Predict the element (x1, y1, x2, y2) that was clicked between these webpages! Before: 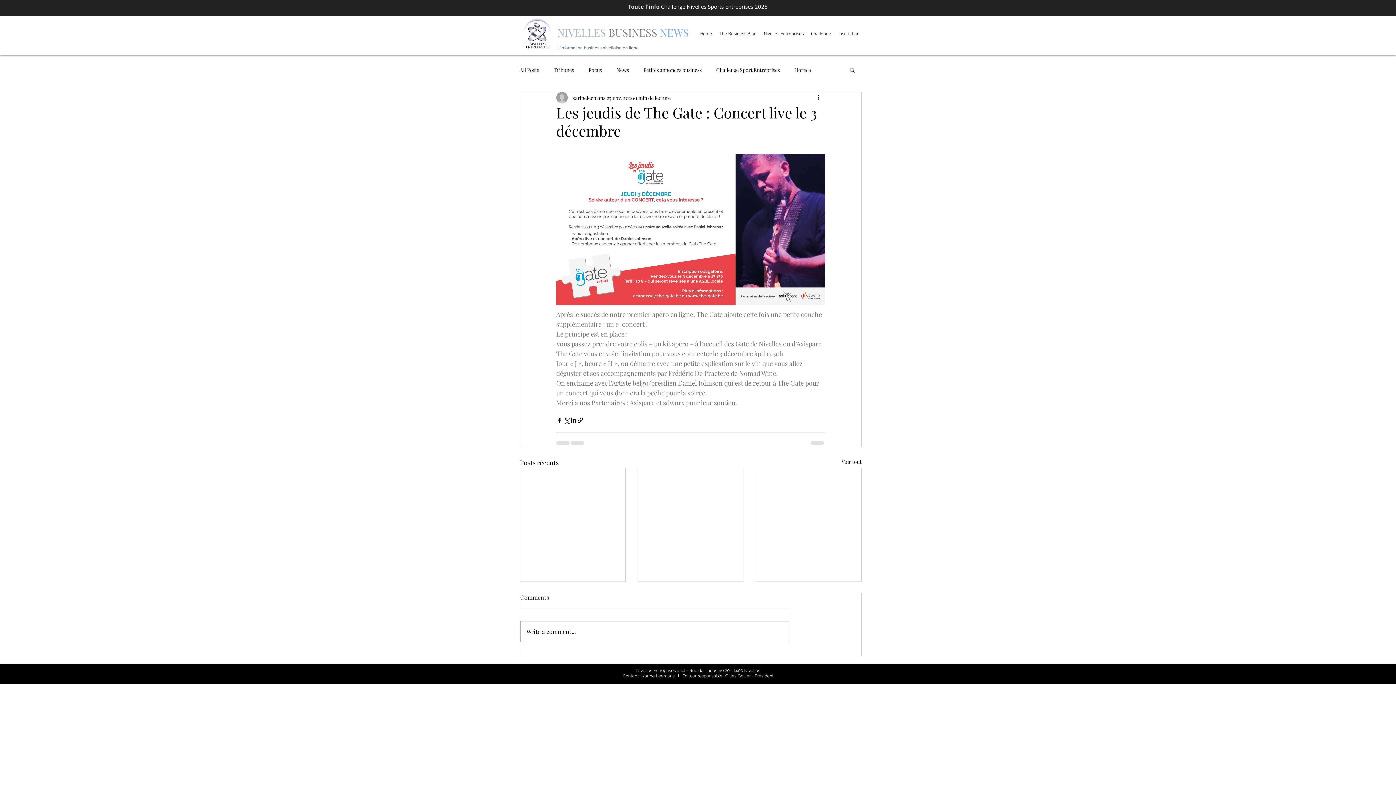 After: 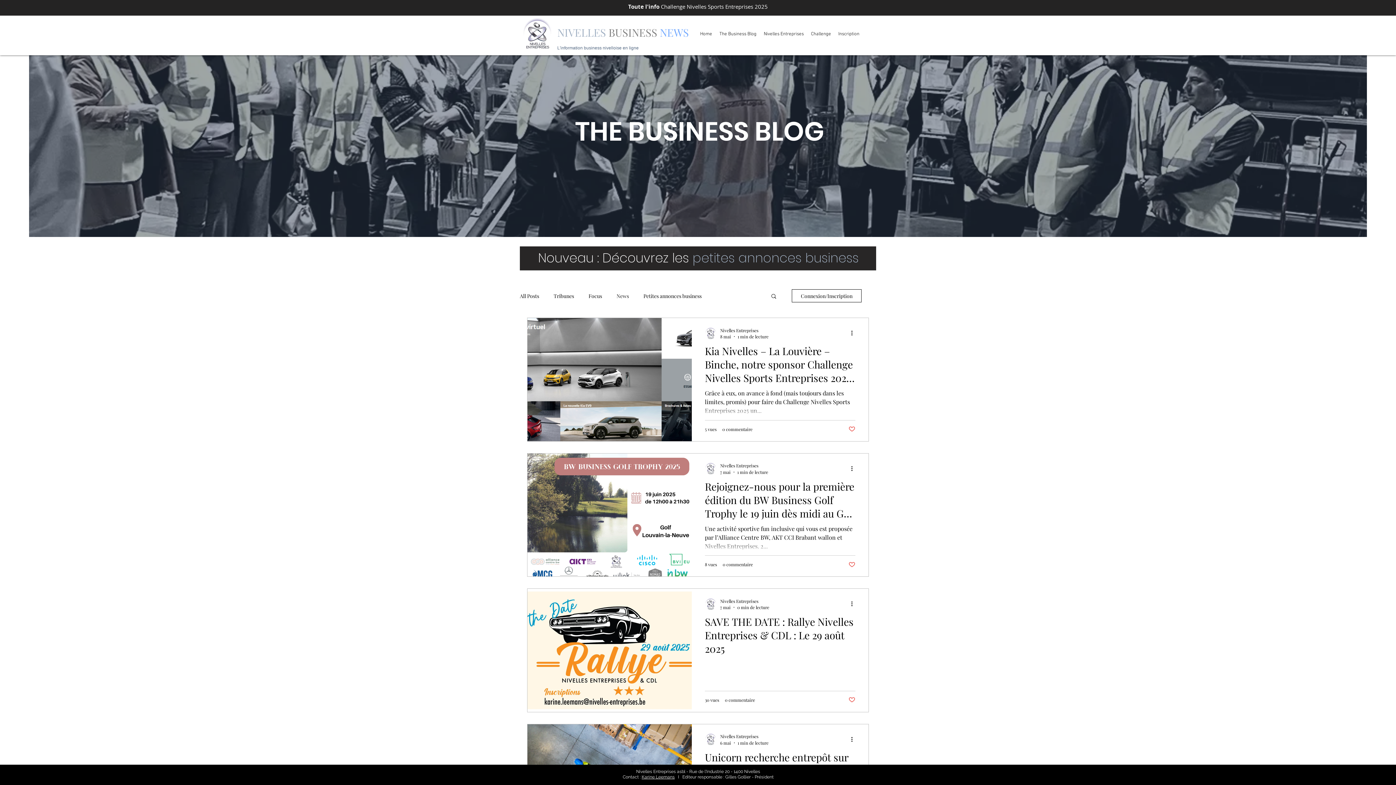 Action: label: News bbox: (616, 66, 629, 72)